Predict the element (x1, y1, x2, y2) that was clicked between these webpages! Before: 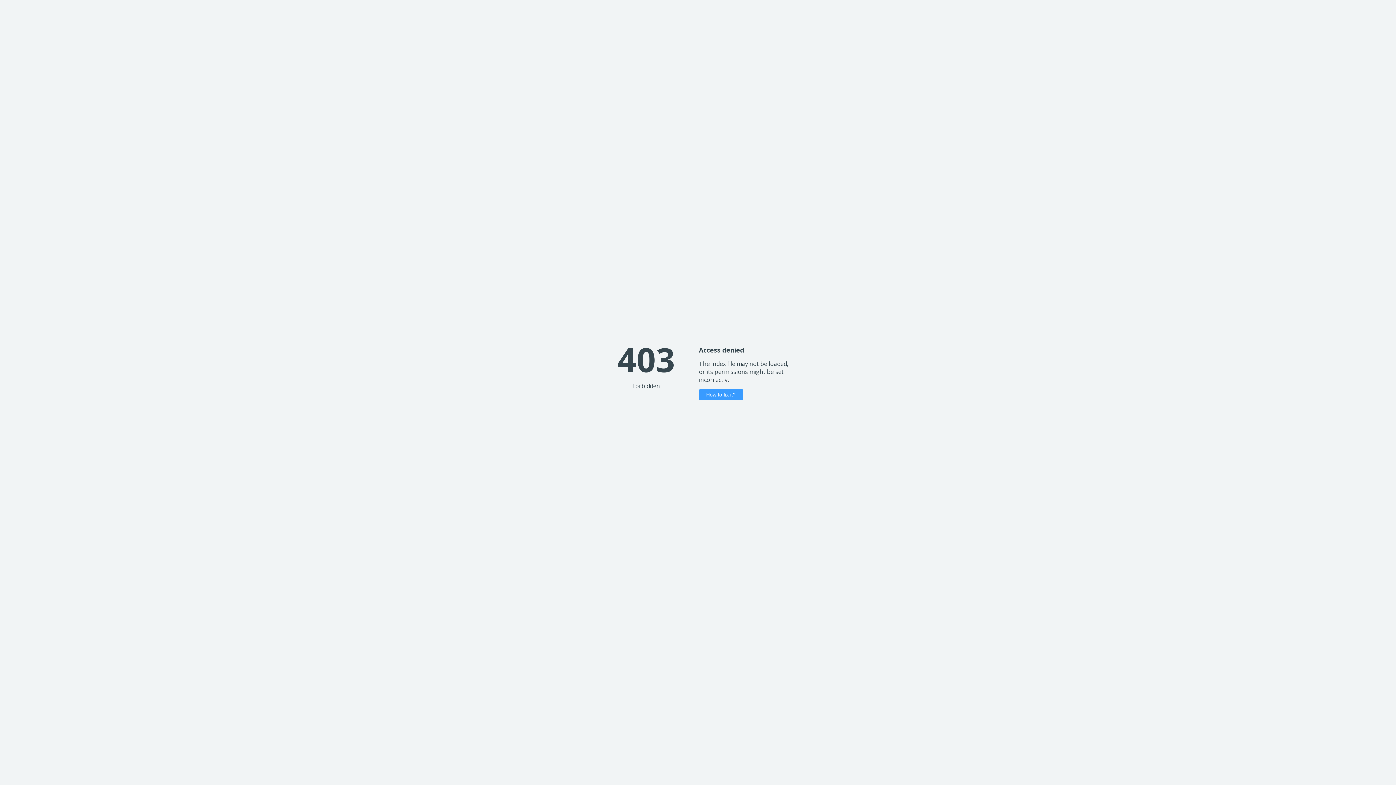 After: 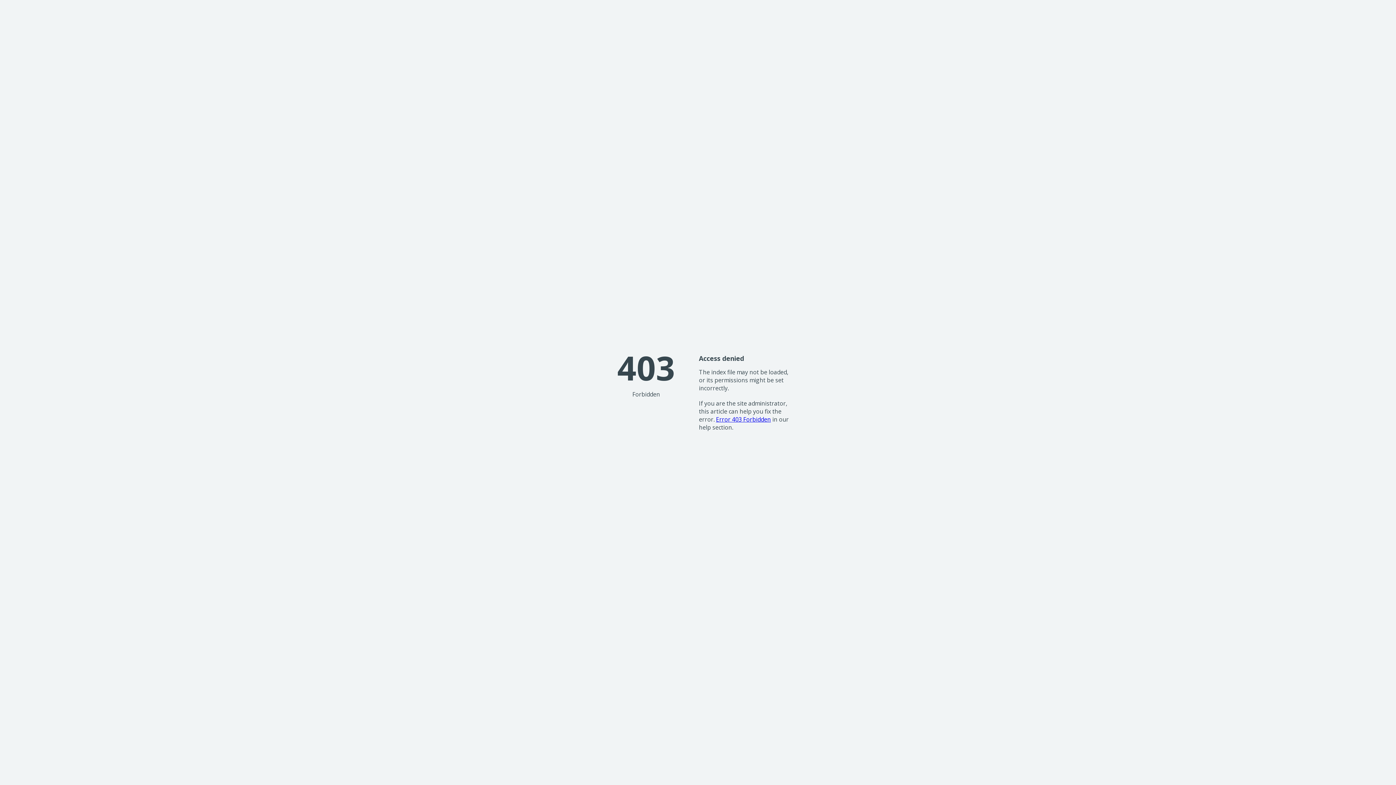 Action: label: How to fix it? bbox: (699, 389, 743, 400)